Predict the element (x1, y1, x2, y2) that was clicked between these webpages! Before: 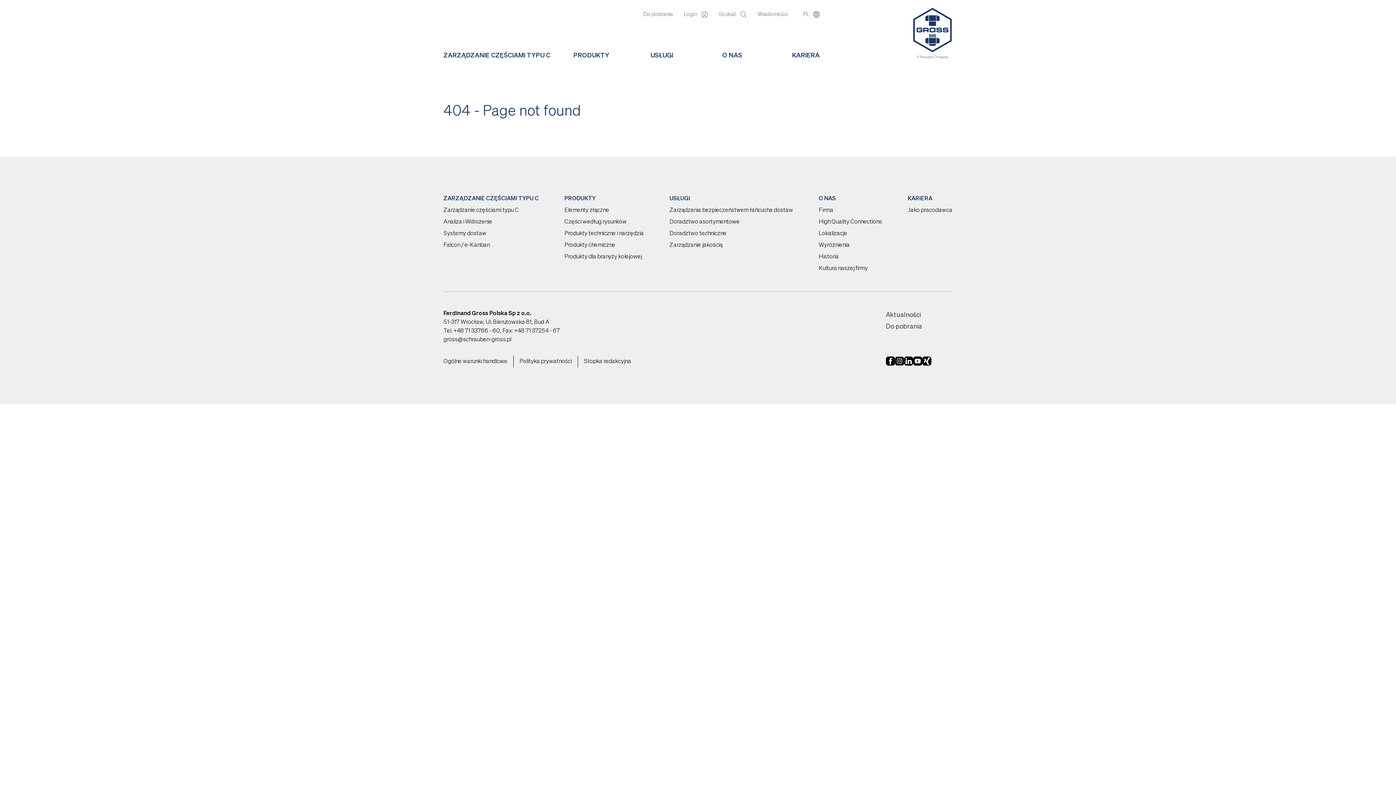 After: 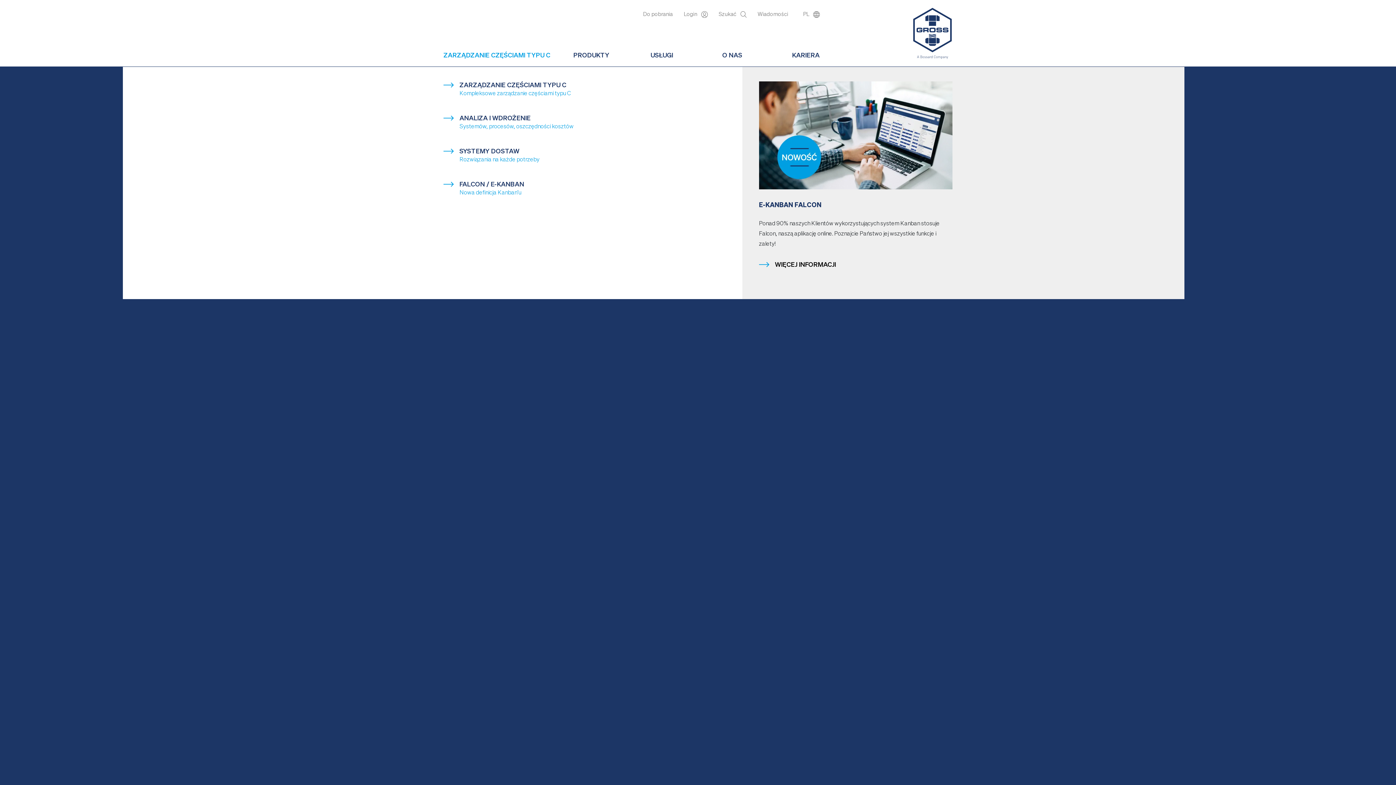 Action: bbox: (425, 47, 556, 66) label: ZARZĄDZANIE CZĘŚCIAMI TYPU C